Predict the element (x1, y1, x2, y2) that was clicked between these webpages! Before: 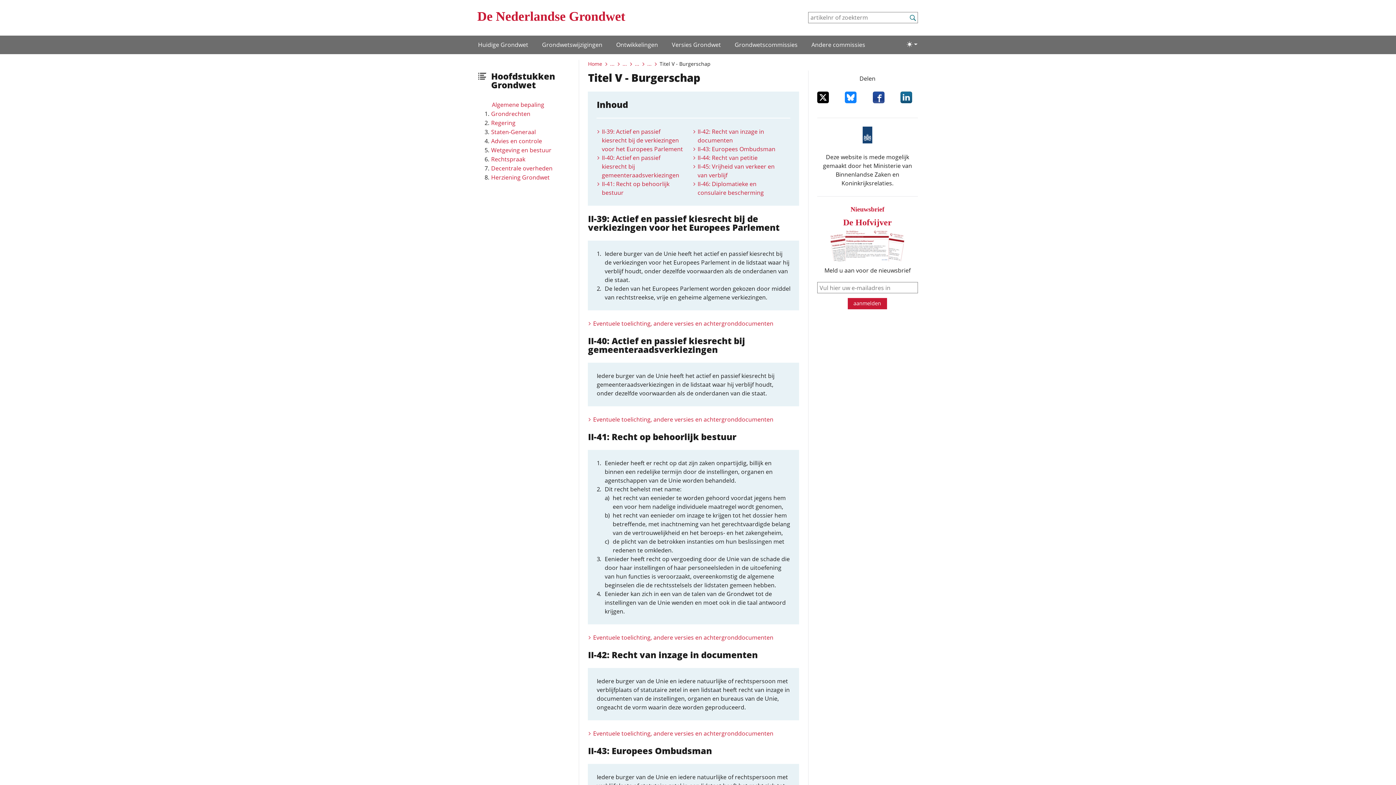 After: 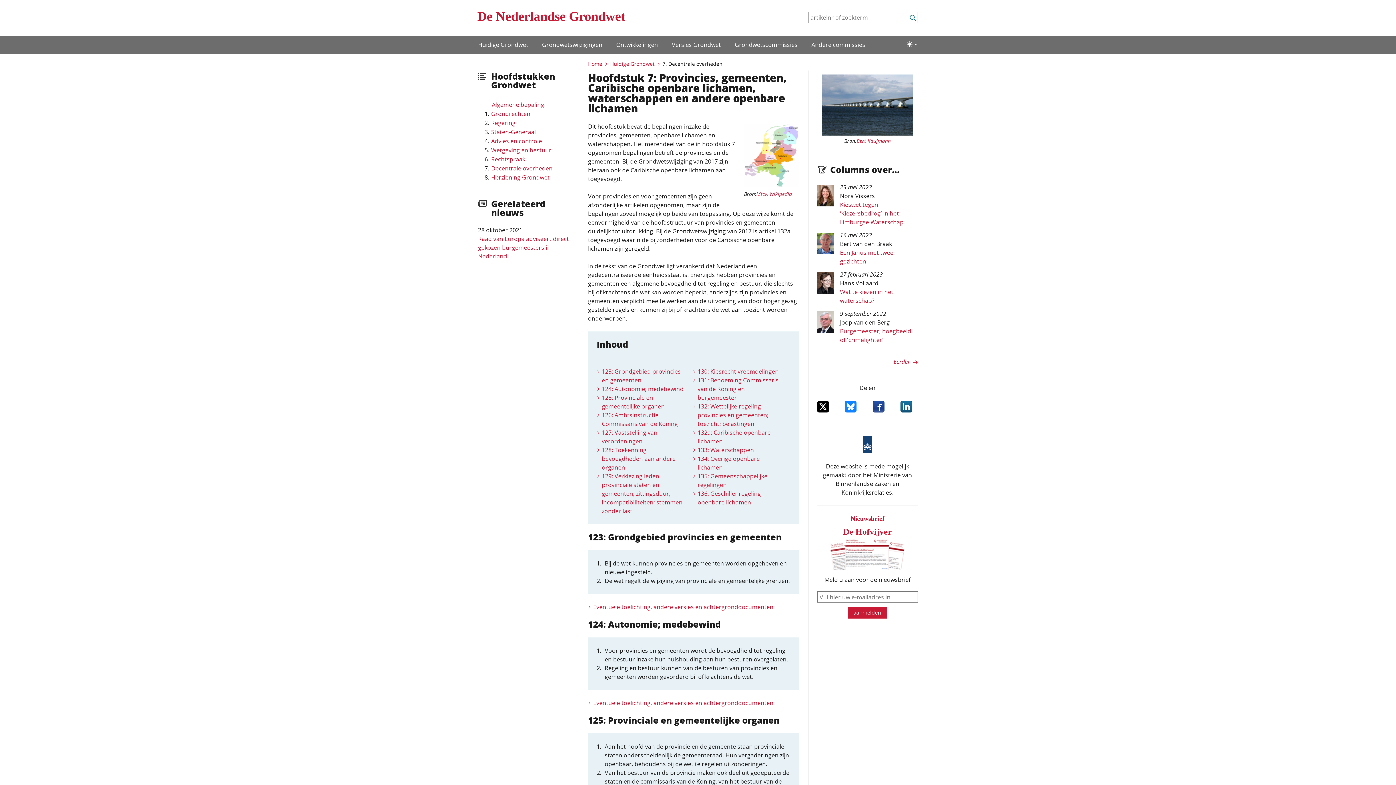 Action: bbox: (489, 164, 552, 173) label: Decentrale overheden